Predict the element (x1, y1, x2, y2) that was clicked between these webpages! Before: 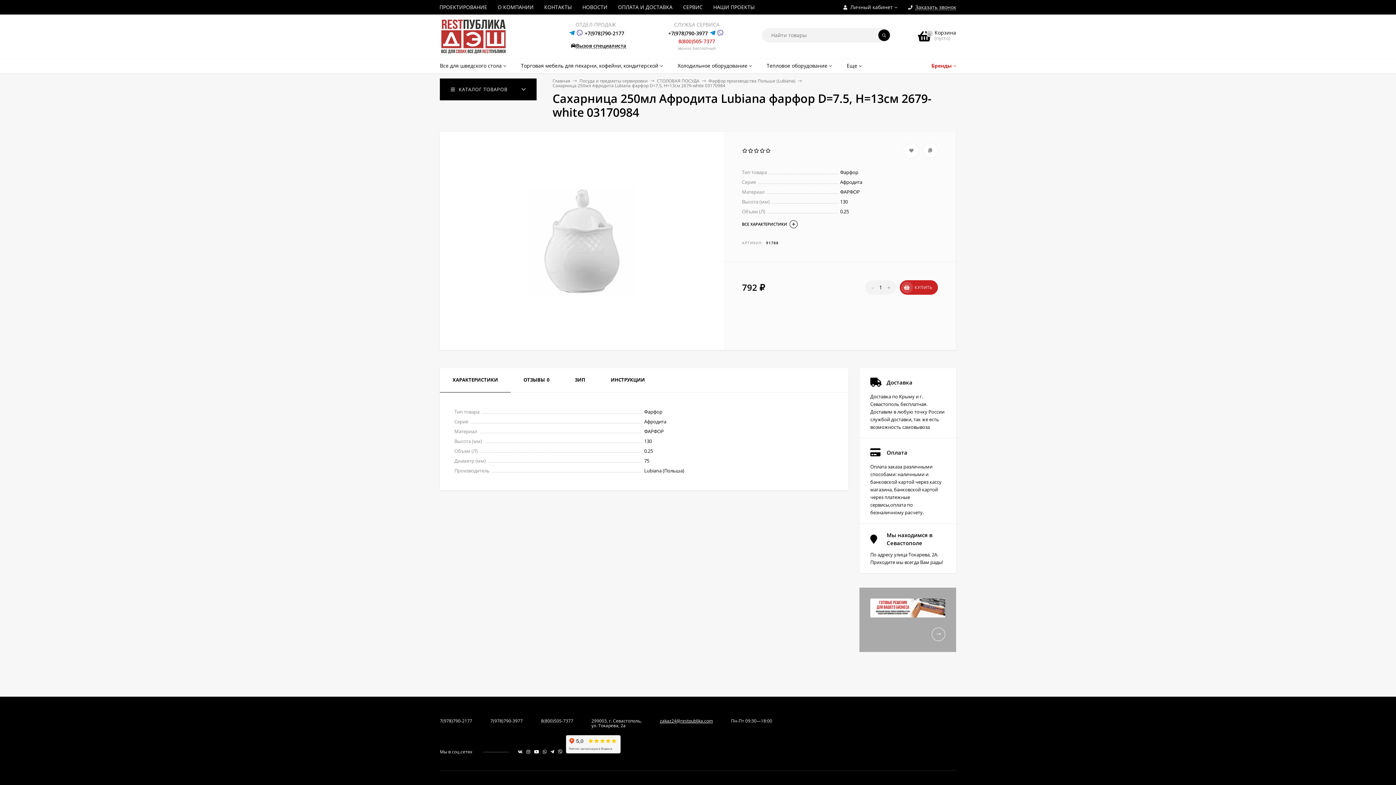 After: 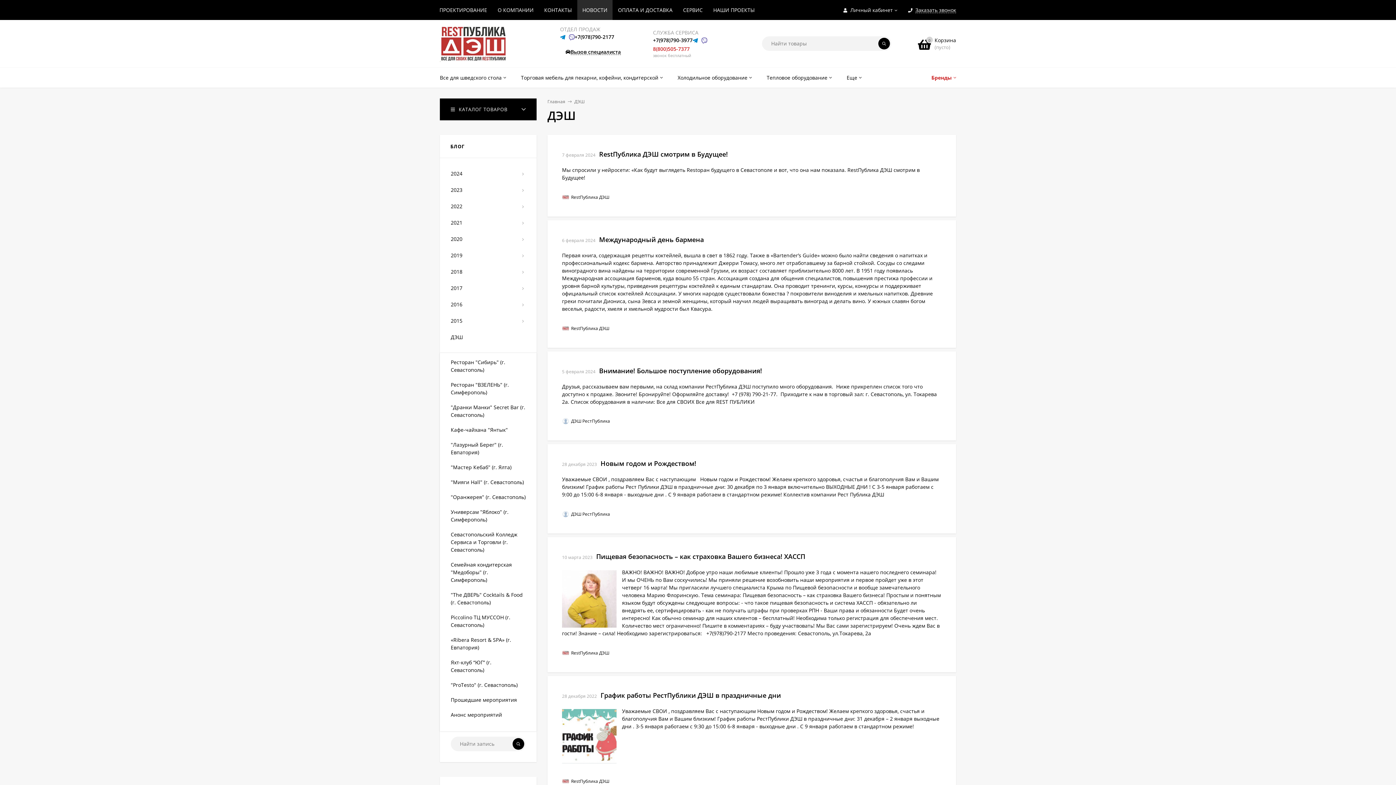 Action: label: НОВОСТИ bbox: (582, 0, 607, 14)